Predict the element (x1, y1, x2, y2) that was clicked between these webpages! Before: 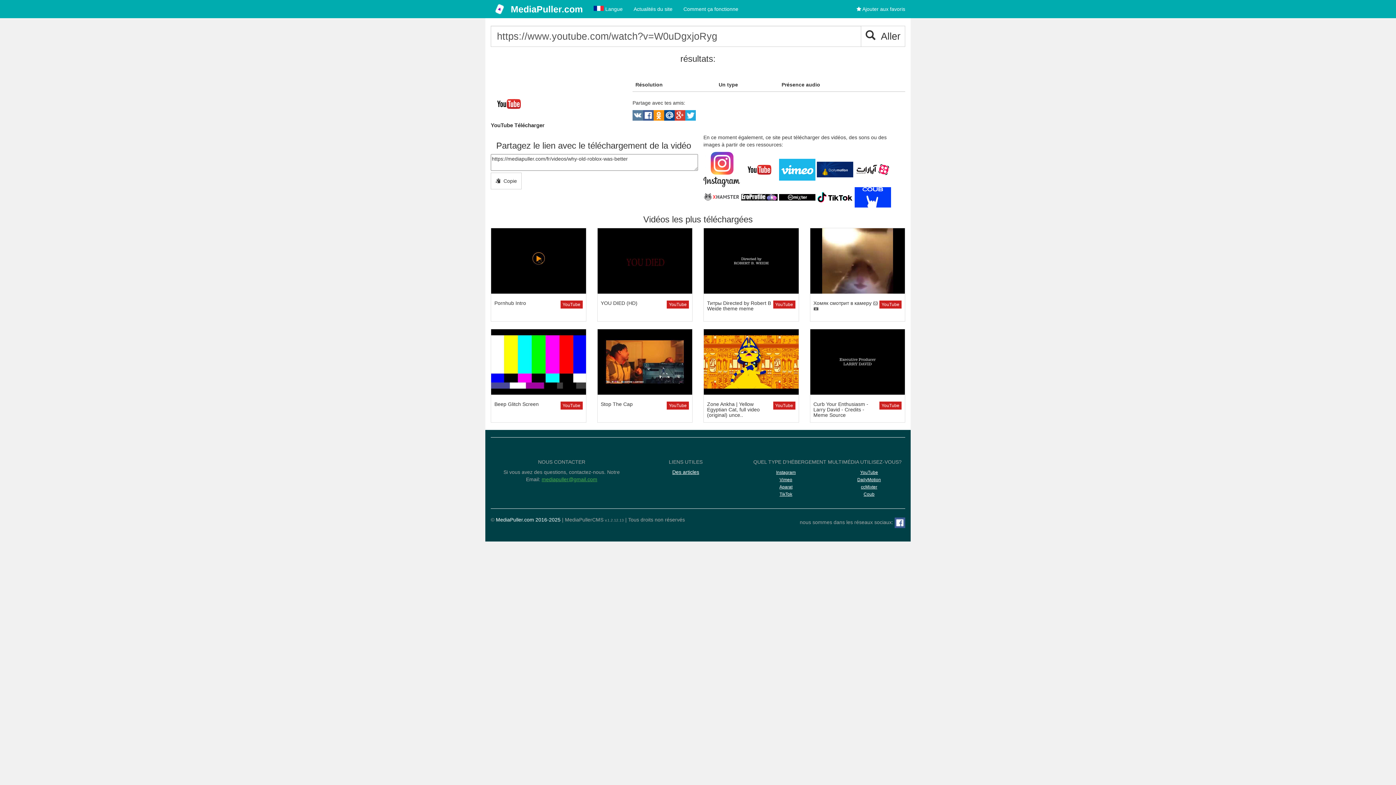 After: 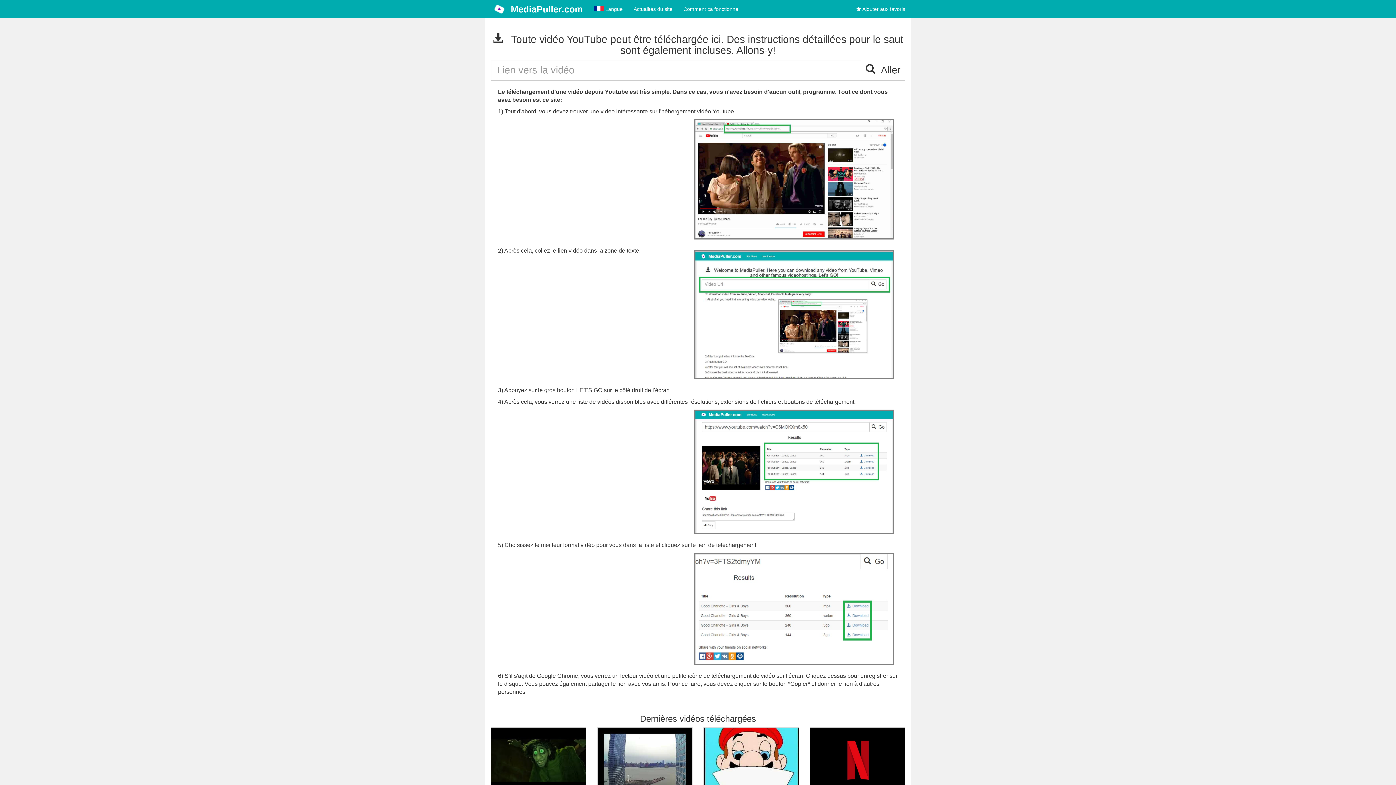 Action: bbox: (860, 470, 878, 475) label: YouTube